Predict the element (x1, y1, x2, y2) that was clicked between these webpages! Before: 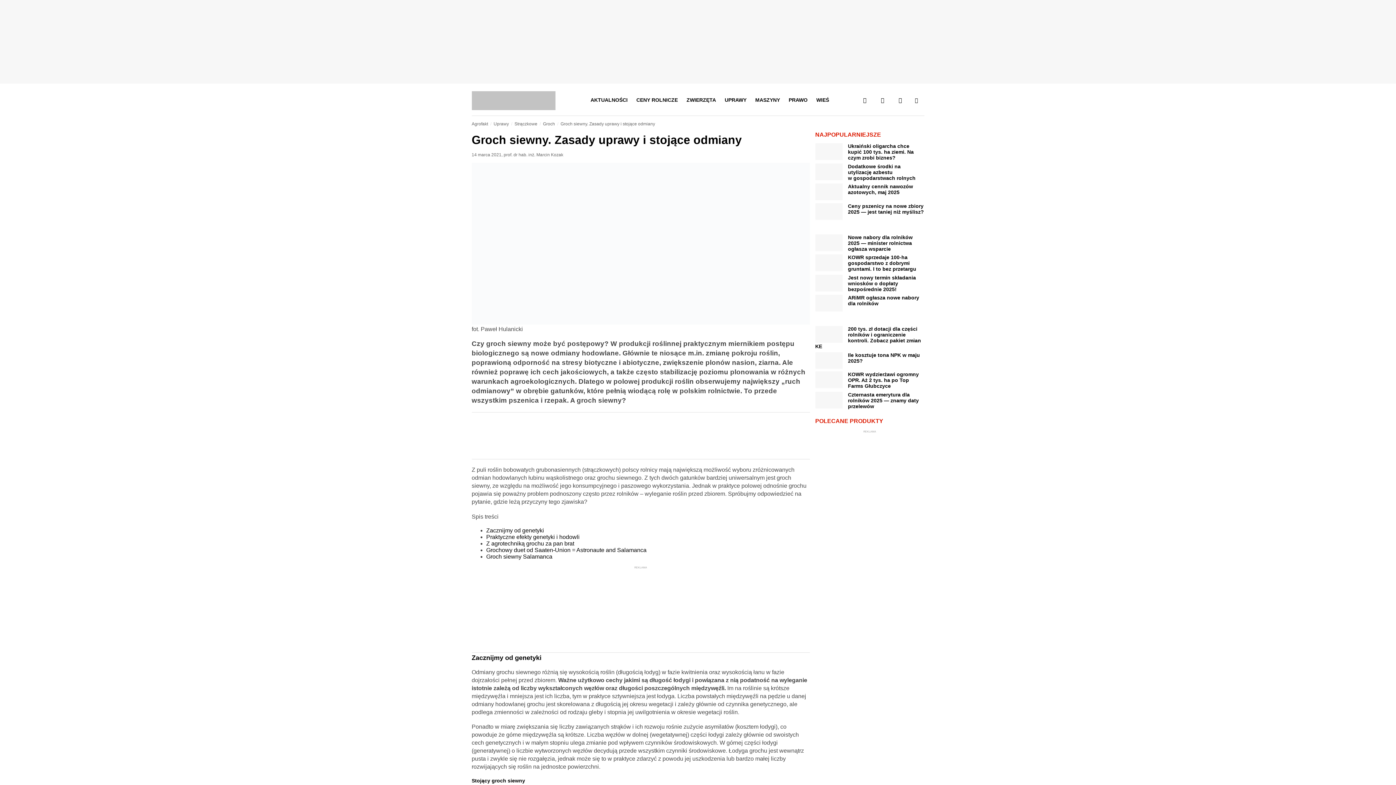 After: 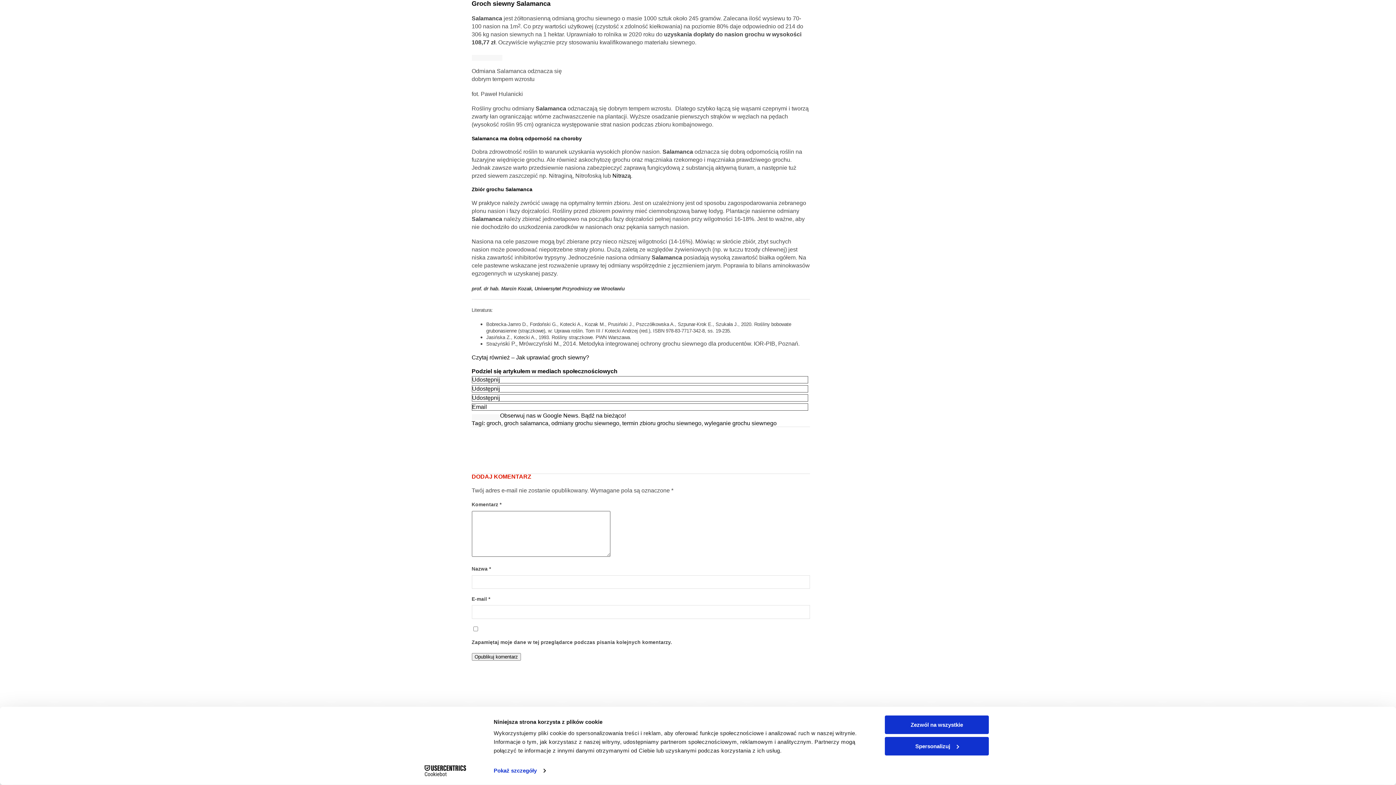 Action: bbox: (486, 553, 552, 559) label: Groch siewny Salamanca